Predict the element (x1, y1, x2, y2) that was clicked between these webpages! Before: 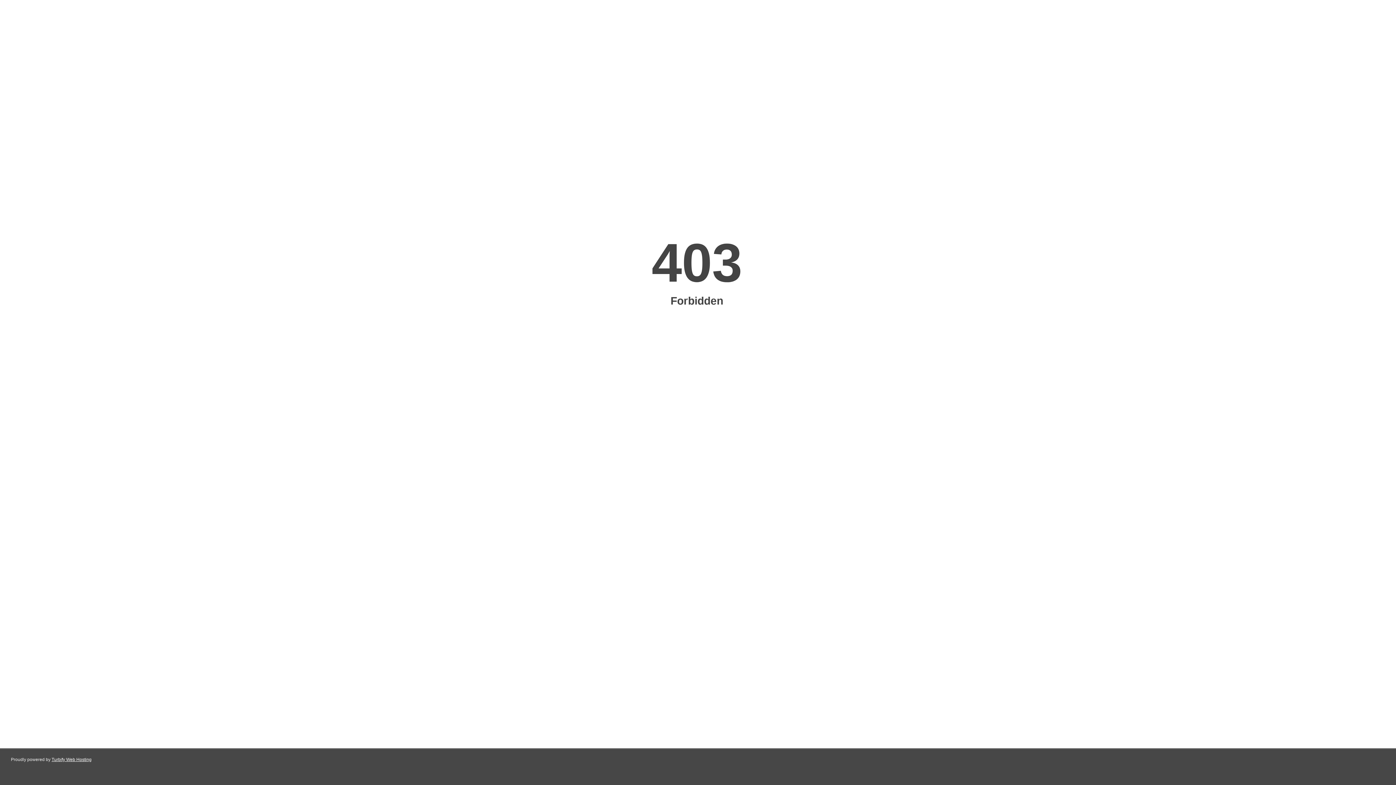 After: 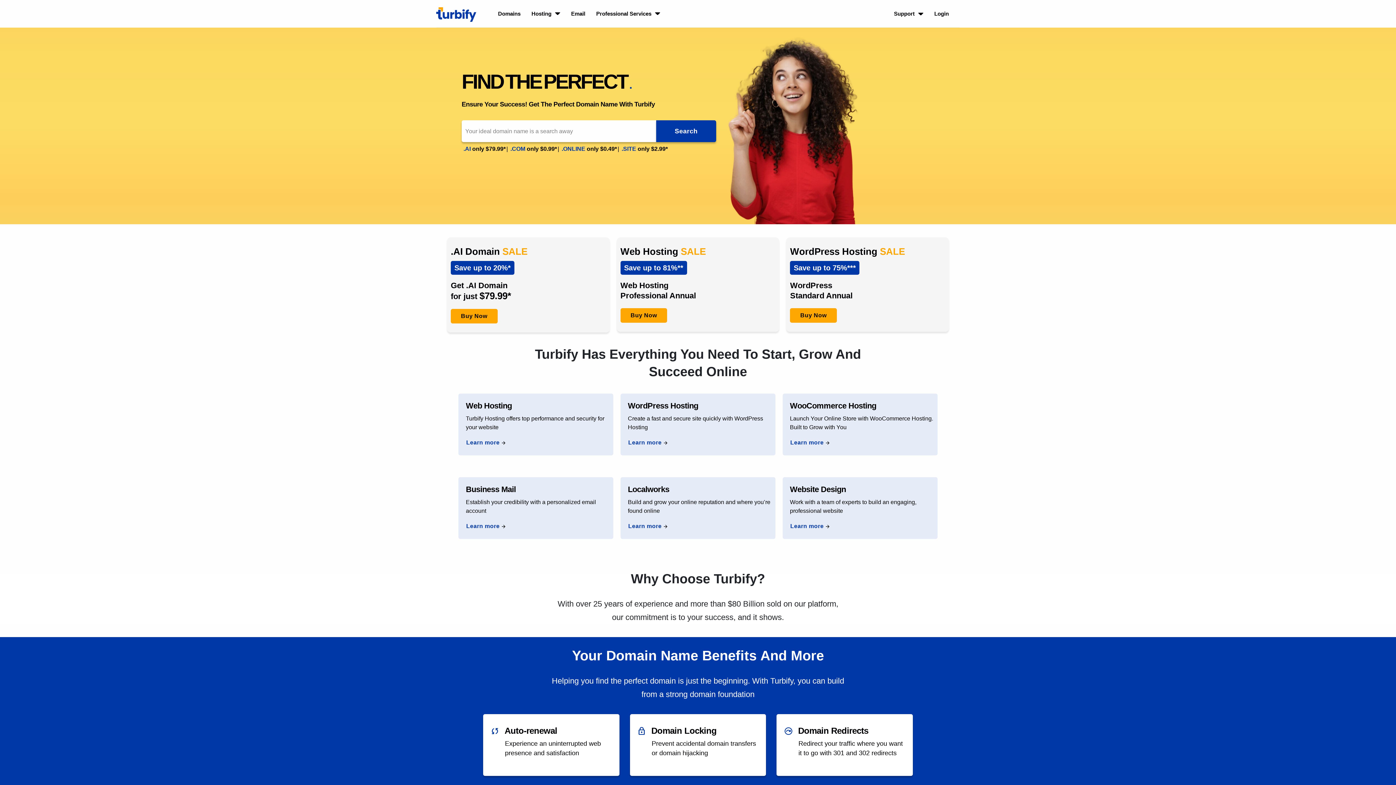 Action: bbox: (51, 757, 91, 762) label: Turbify Web Hosting